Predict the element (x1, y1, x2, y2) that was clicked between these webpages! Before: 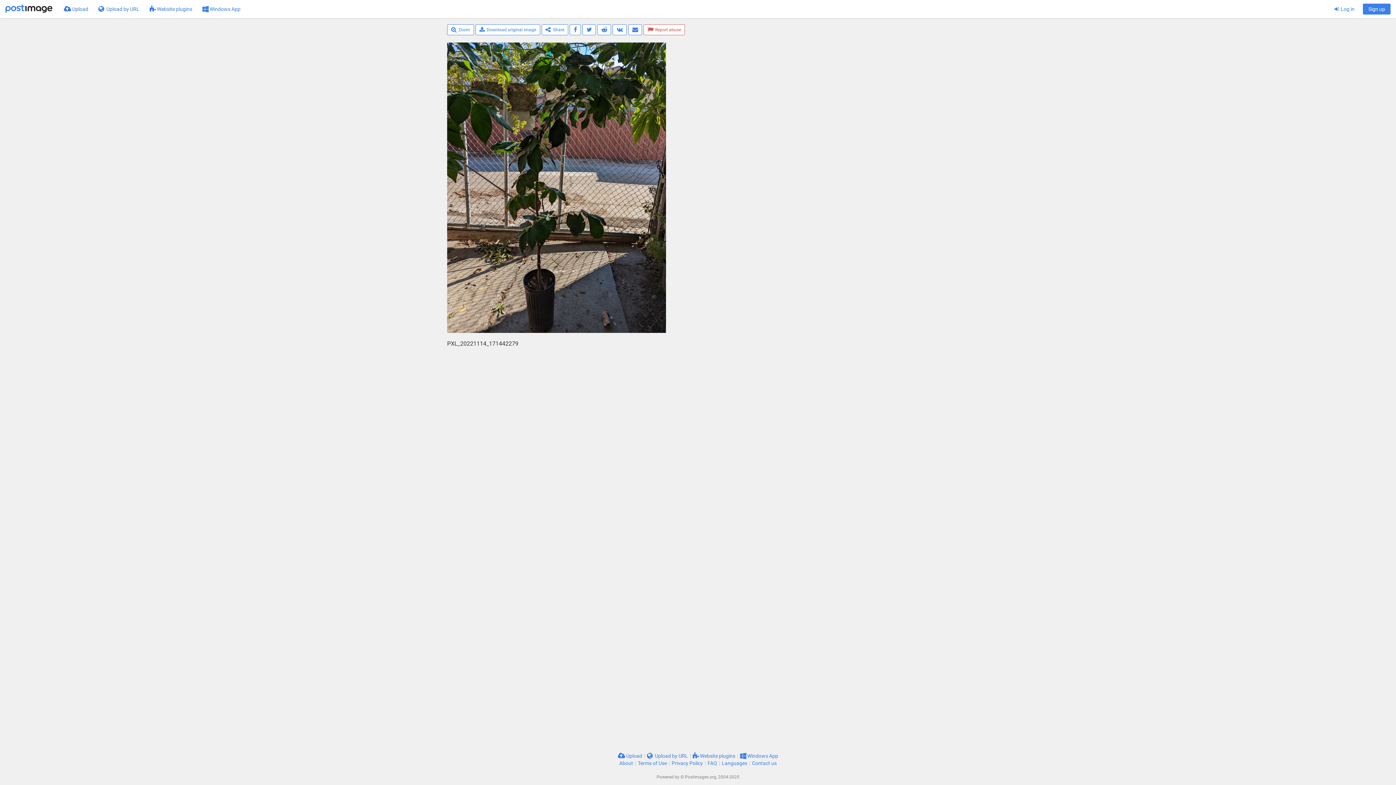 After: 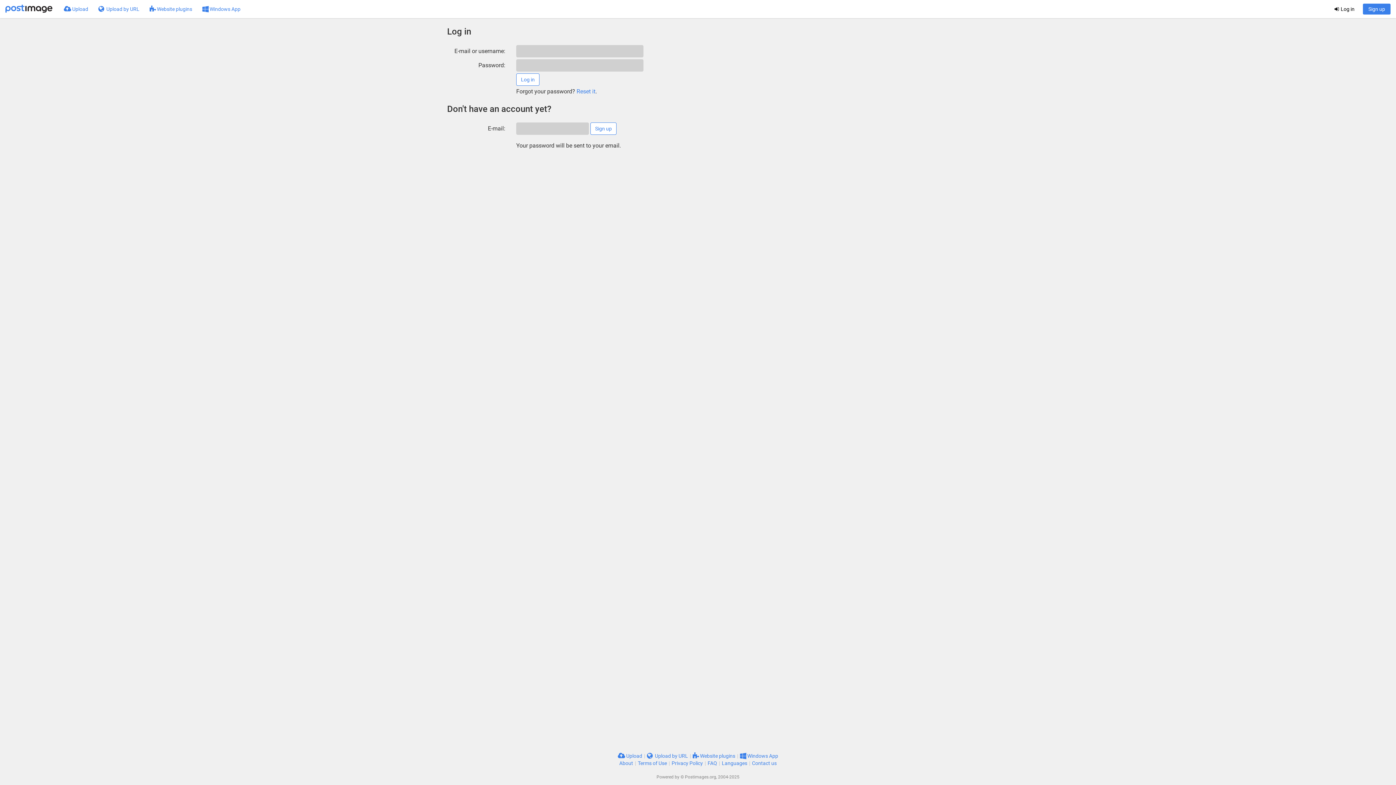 Action: bbox: (1329, 0, 1360, 18) label:  Log in